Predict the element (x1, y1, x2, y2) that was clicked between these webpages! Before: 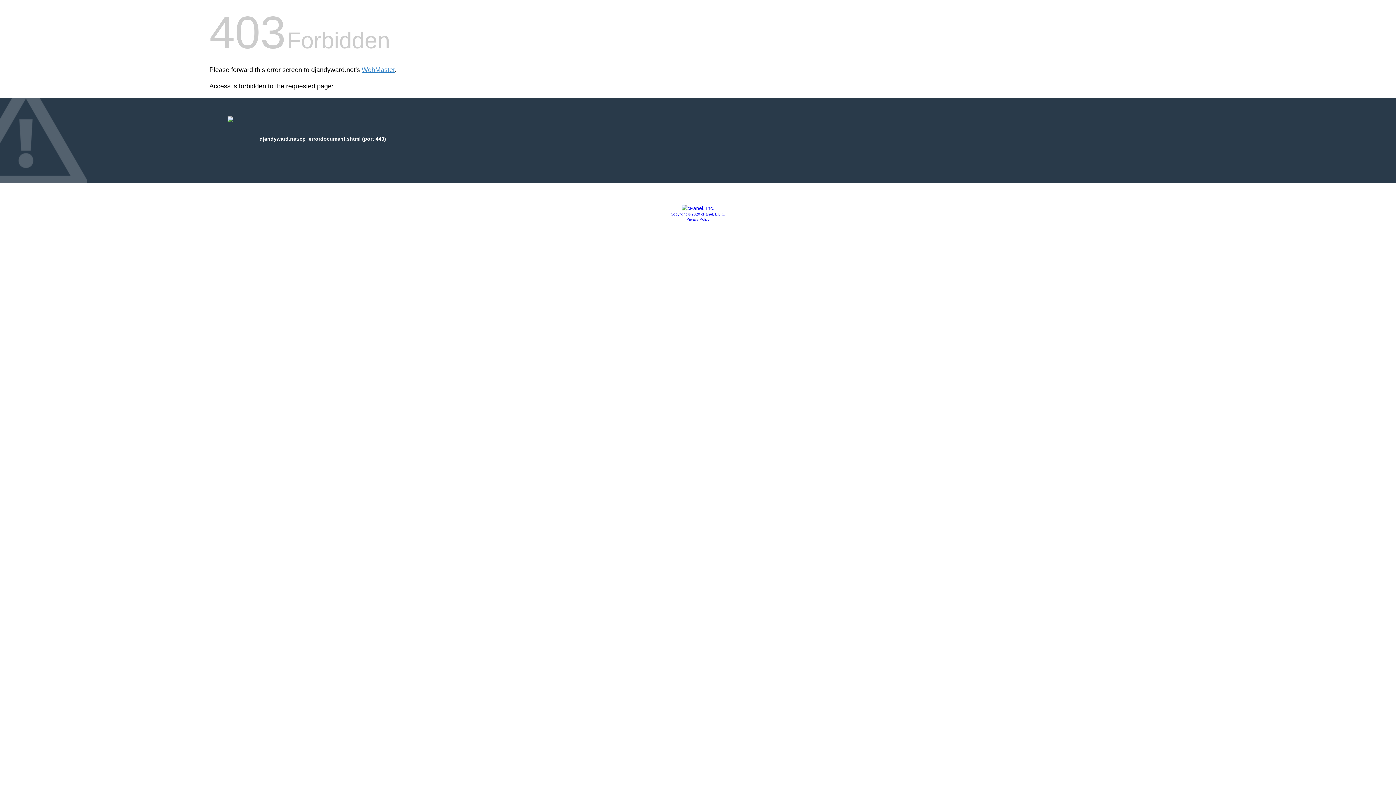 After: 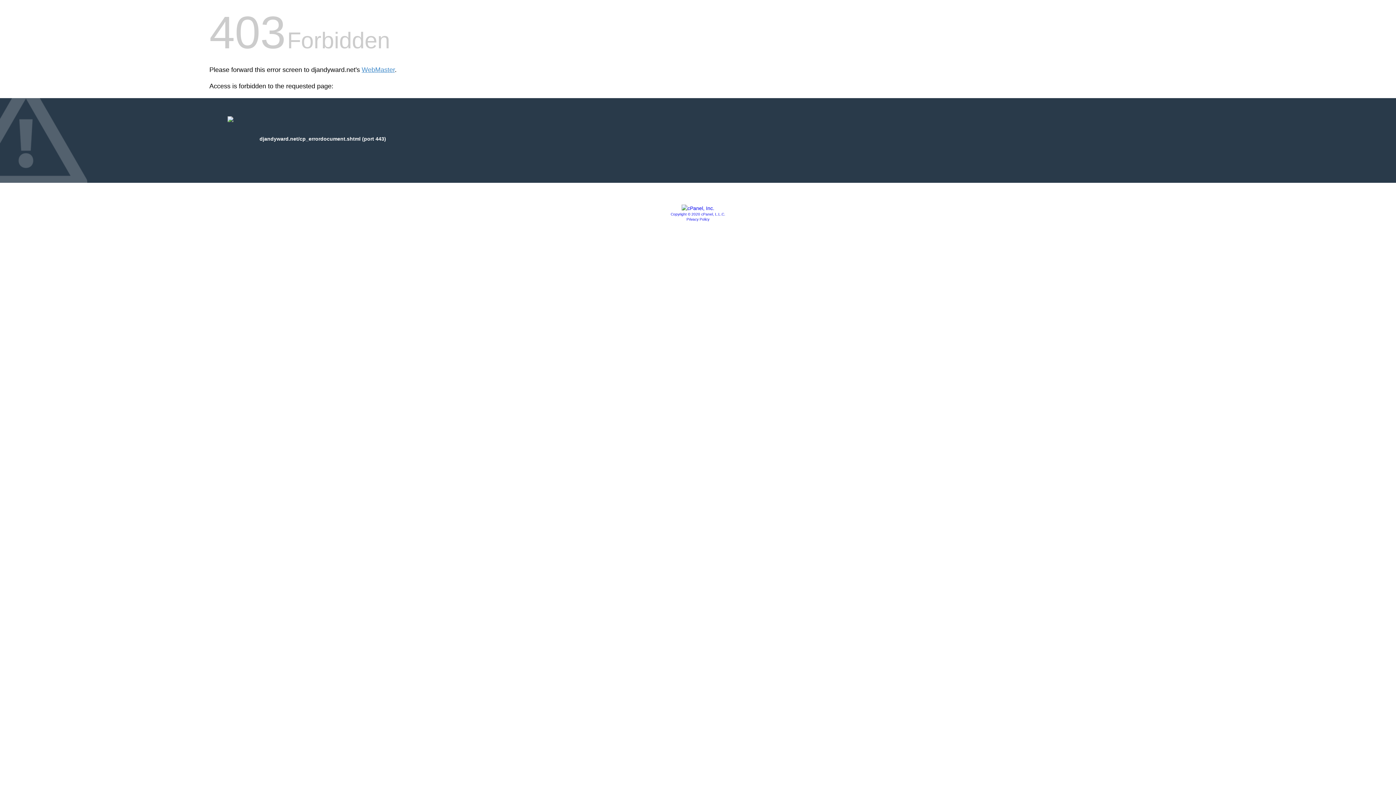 Action: label: Privacy Policy bbox: (686, 217, 709, 221)